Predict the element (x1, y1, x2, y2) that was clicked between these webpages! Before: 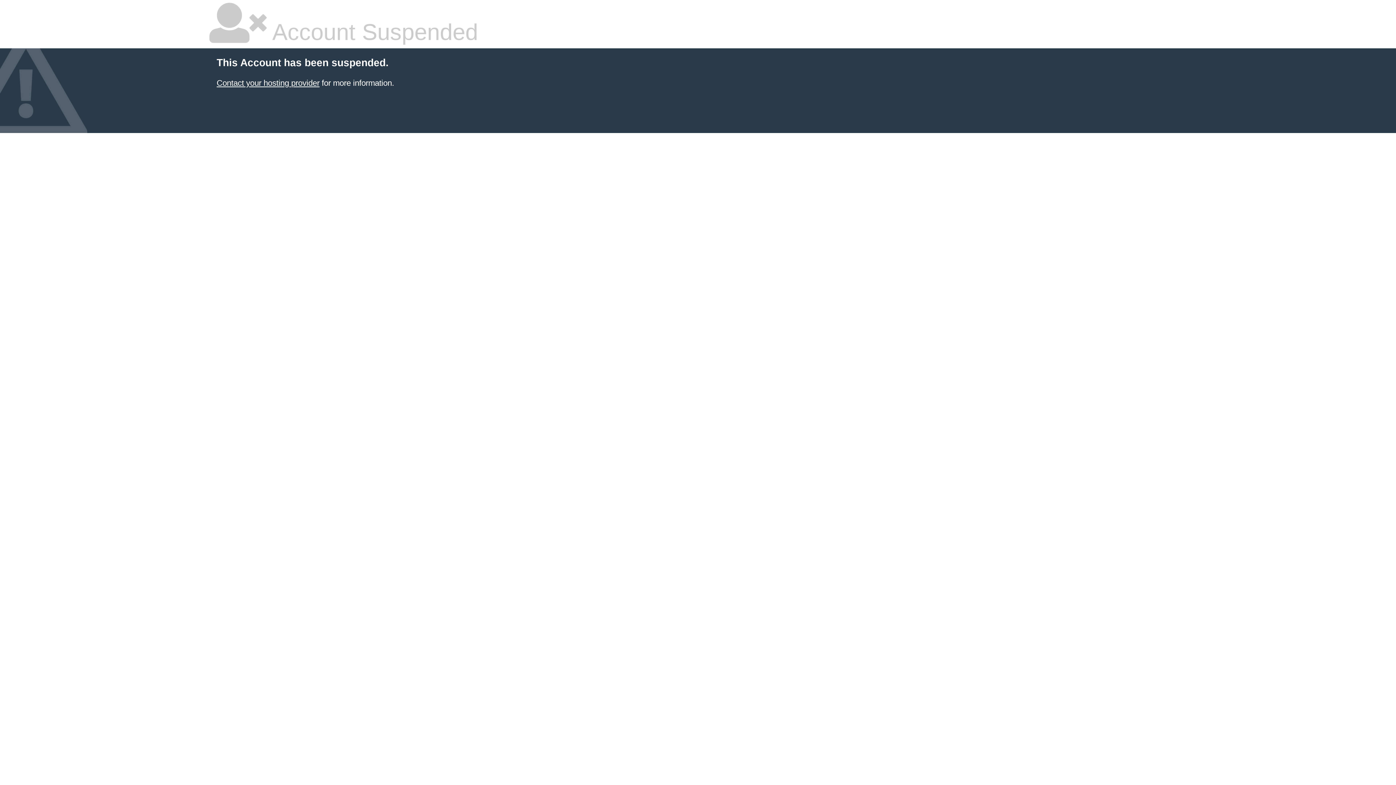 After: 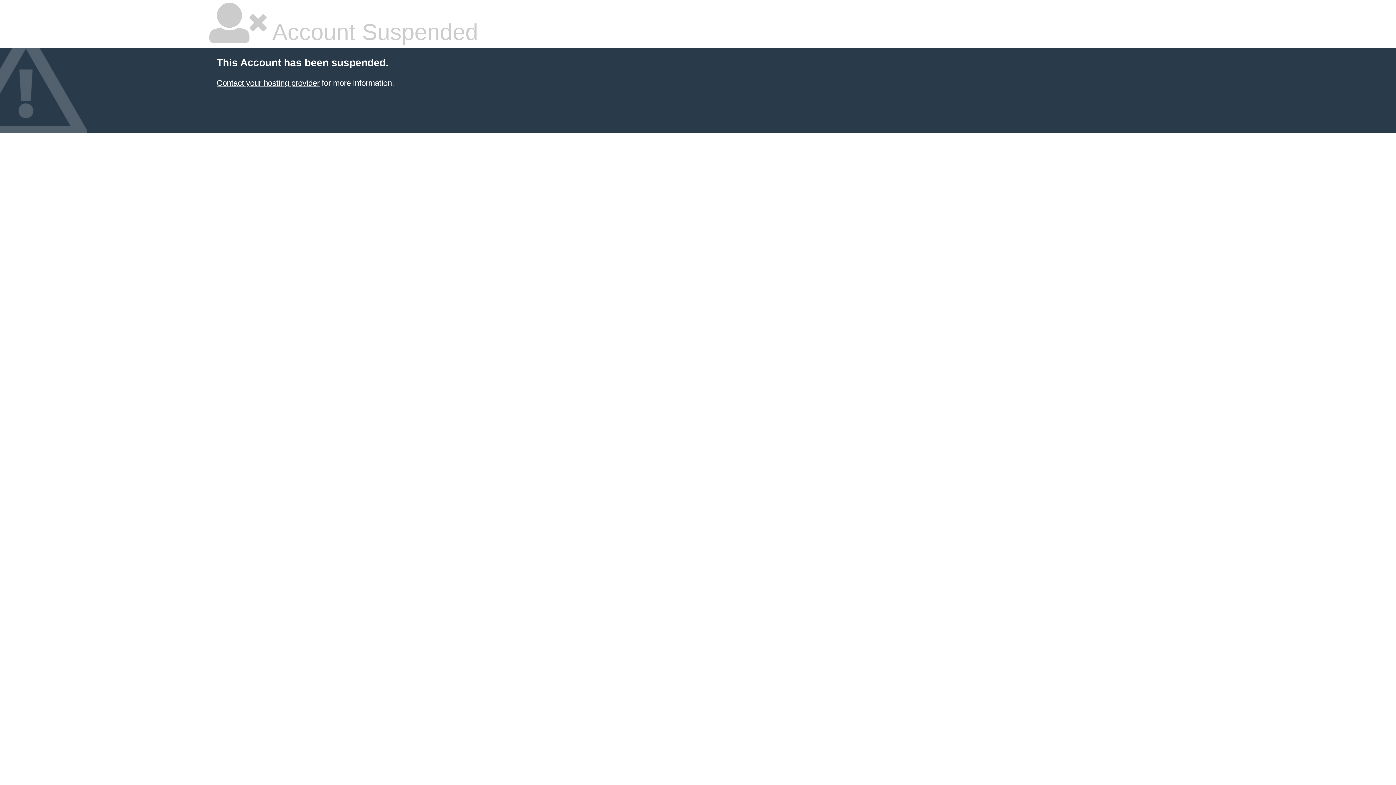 Action: bbox: (216, 78, 319, 87) label: Contact your hosting provider